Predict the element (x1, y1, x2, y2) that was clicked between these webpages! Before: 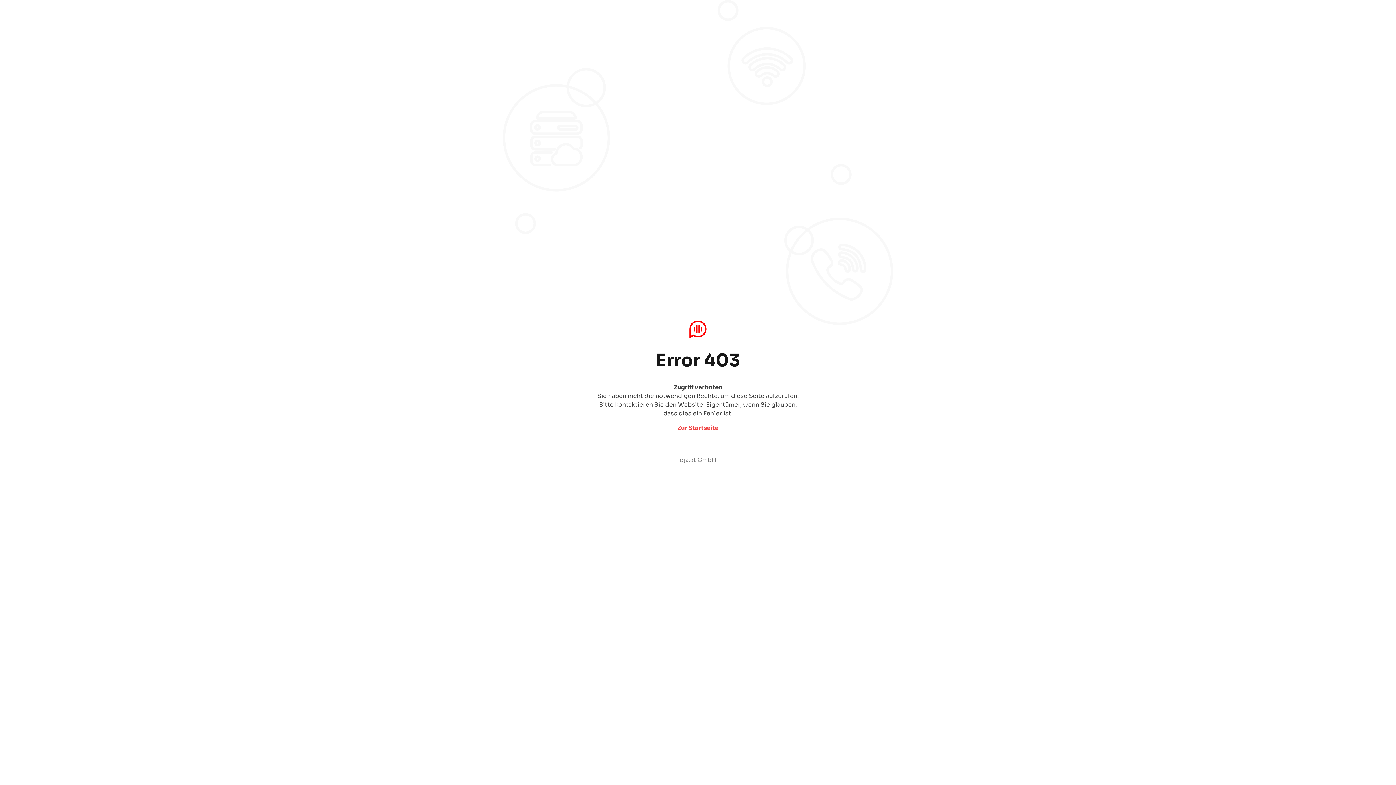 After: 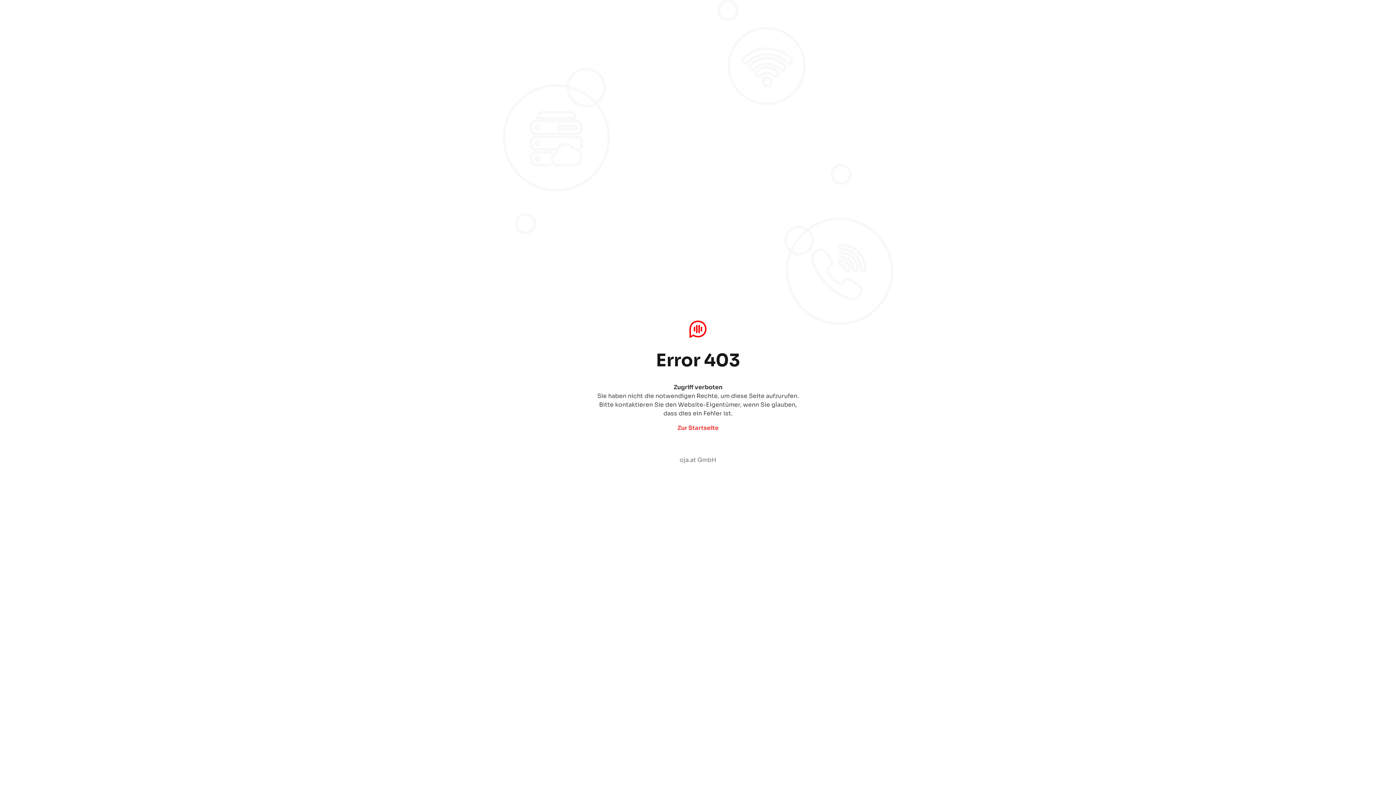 Action: bbox: (677, 424, 718, 432) label: Zur Startseite